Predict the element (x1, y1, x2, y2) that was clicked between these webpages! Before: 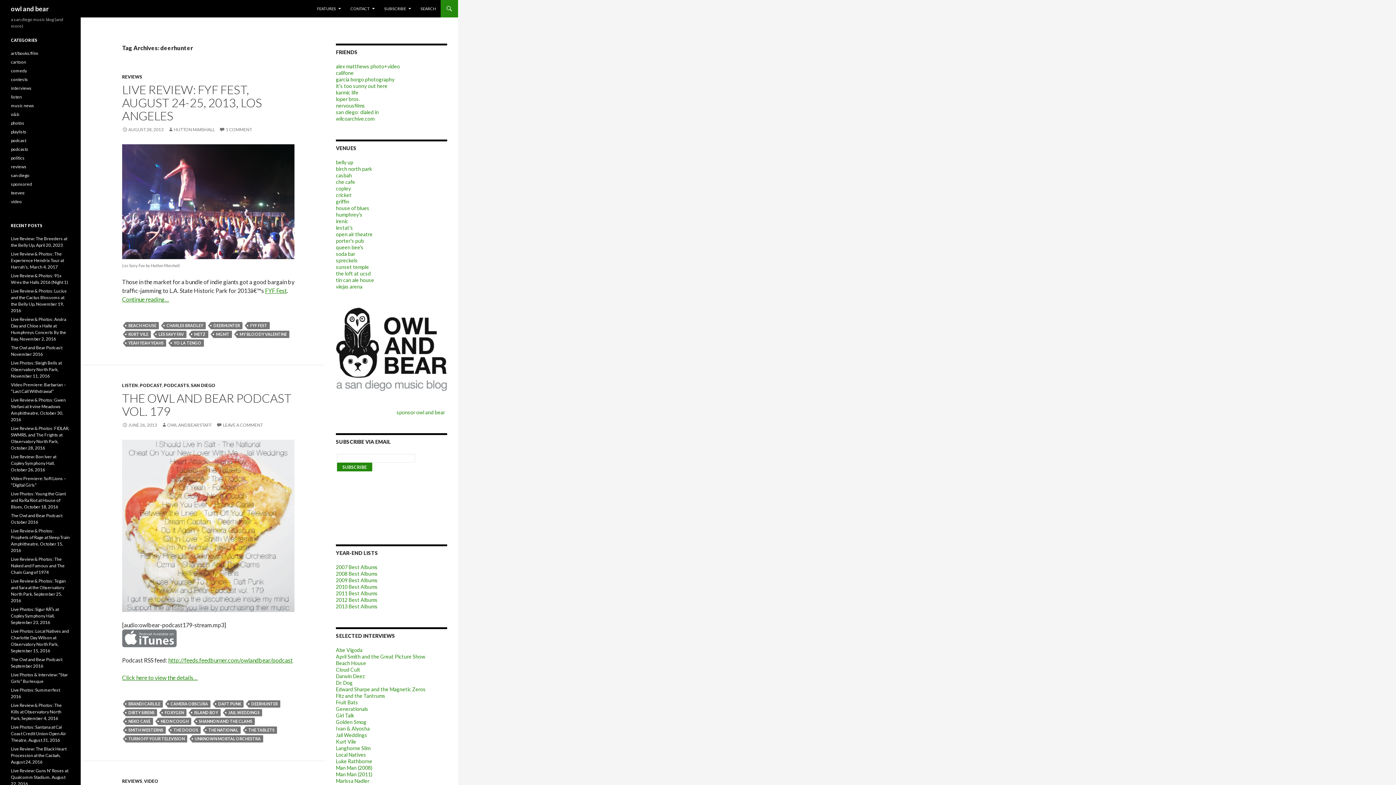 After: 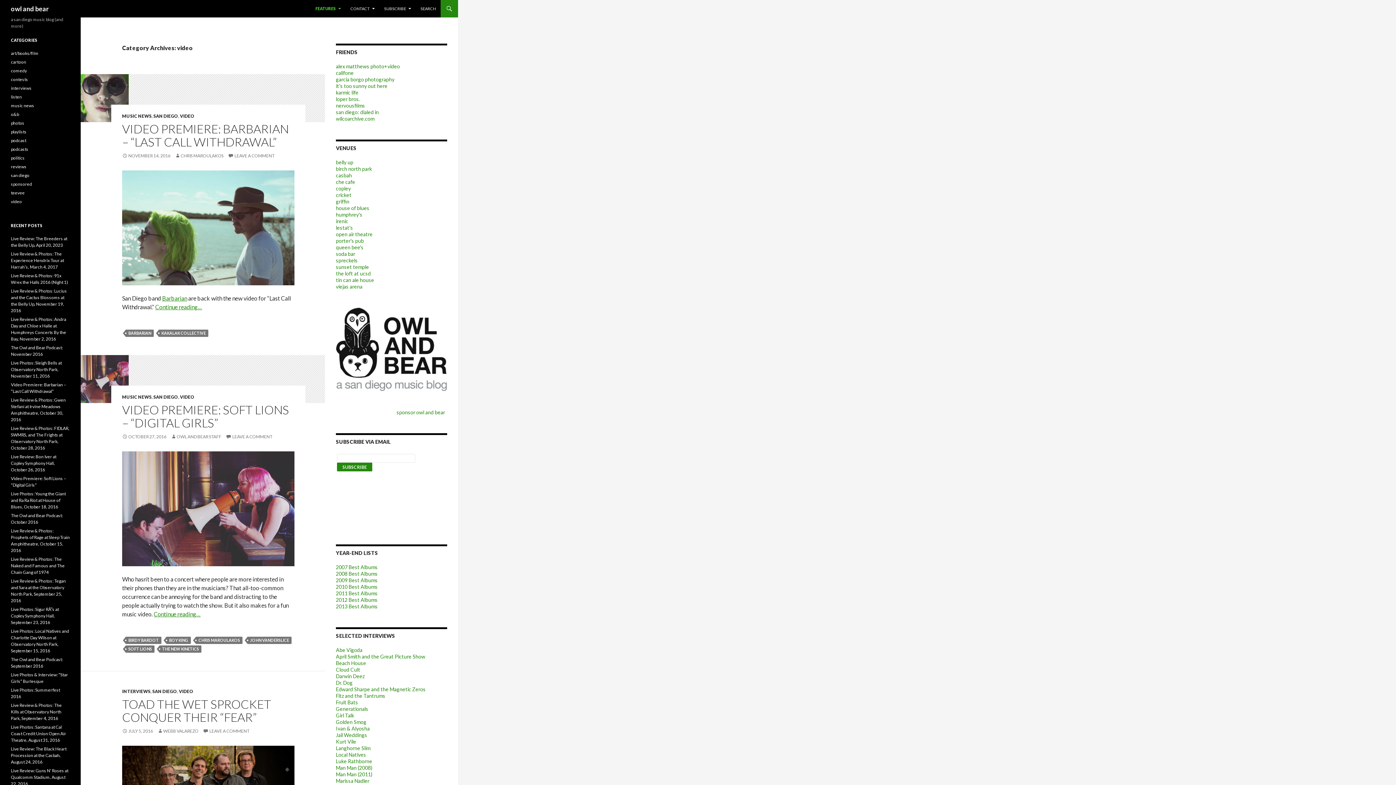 Action: bbox: (144, 778, 158, 784) label: VIDEO